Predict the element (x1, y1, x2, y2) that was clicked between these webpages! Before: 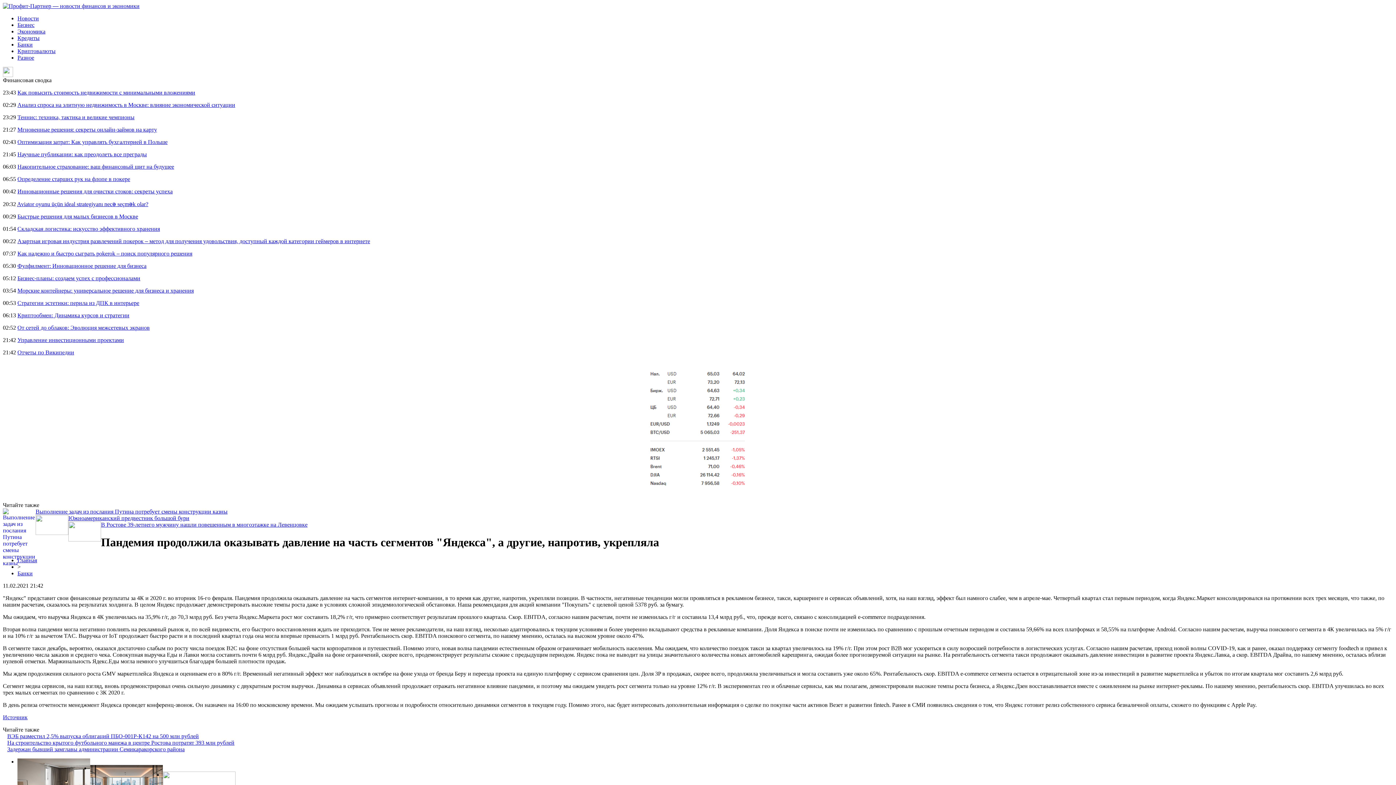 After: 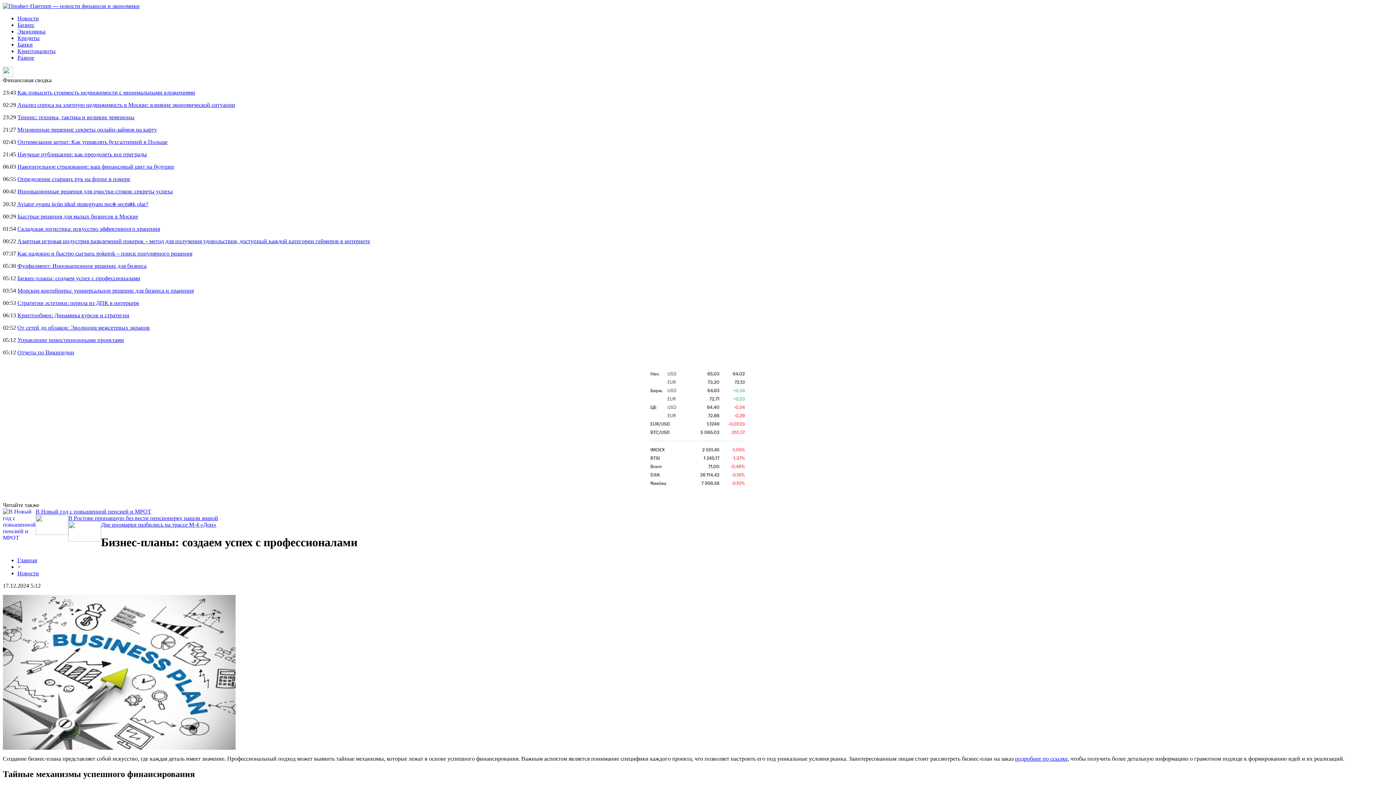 Action: bbox: (17, 275, 140, 281) label: Бизнес-планы: создаем успех с профессионалами